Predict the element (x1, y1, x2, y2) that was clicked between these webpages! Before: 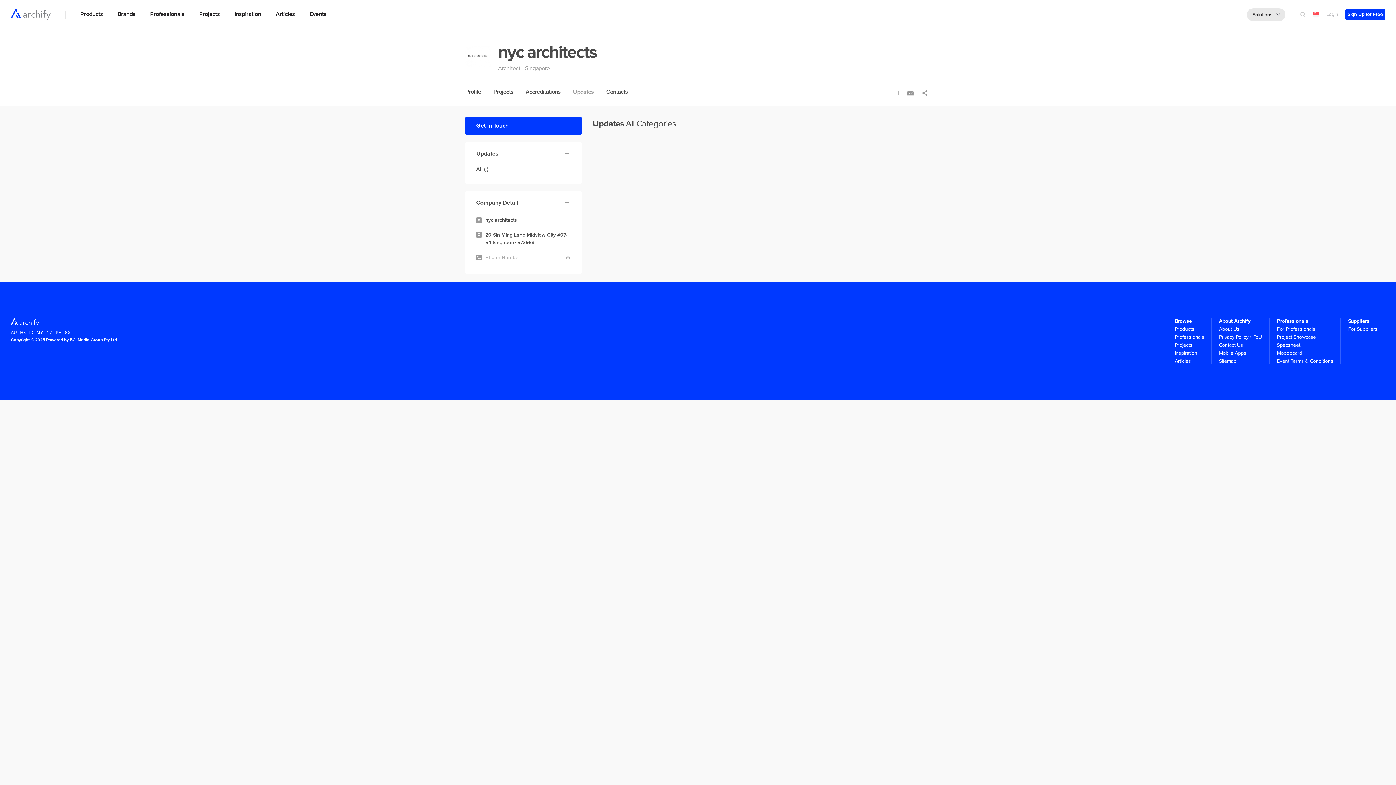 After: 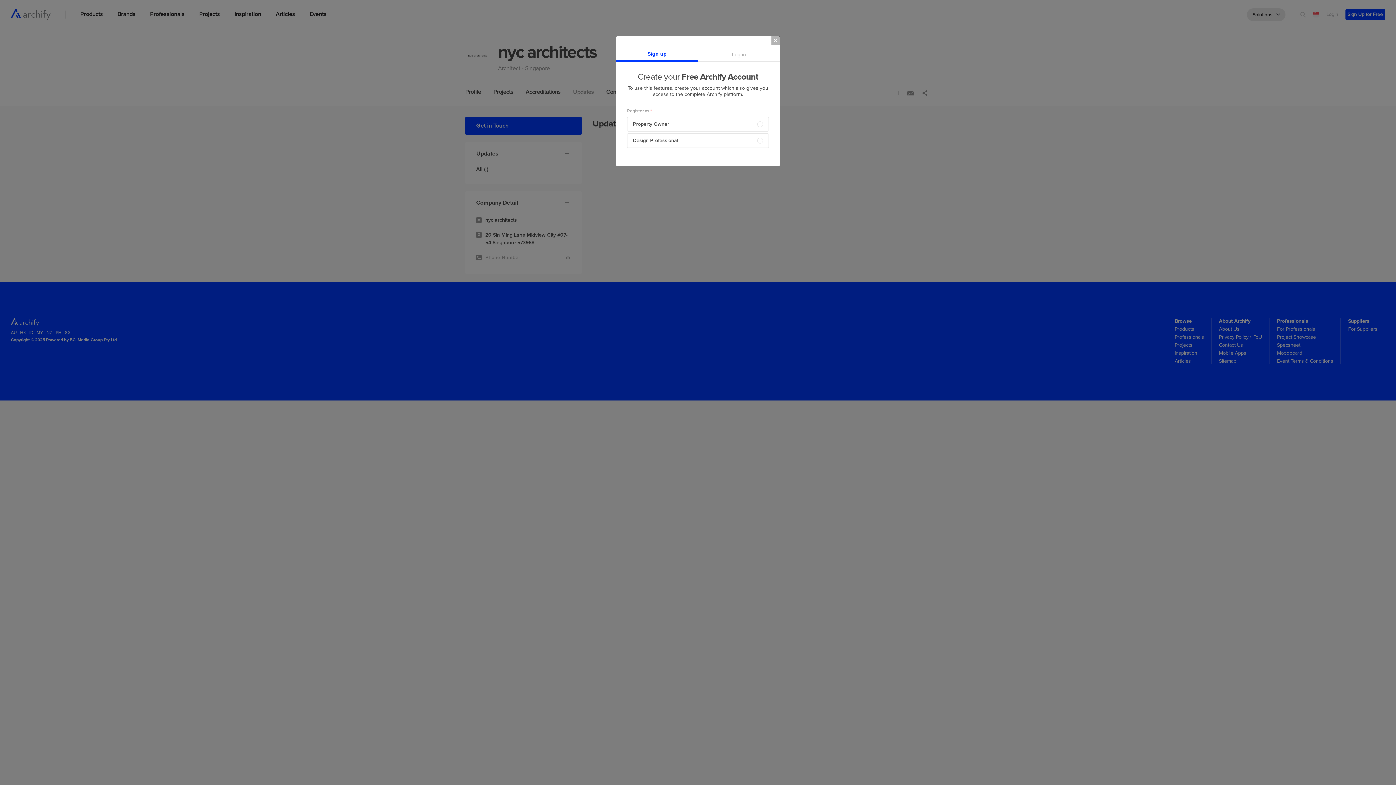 Action: bbox: (565, 253, 570, 261)